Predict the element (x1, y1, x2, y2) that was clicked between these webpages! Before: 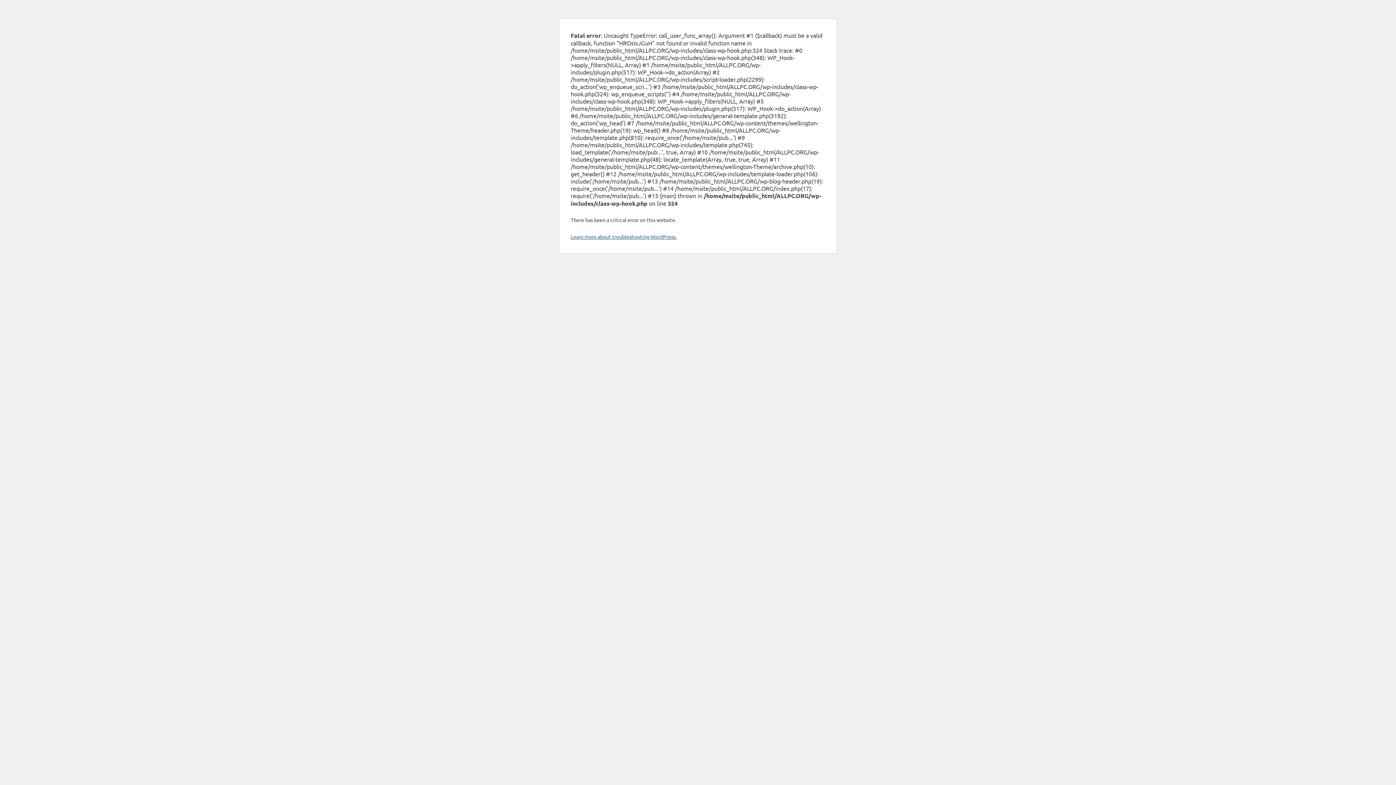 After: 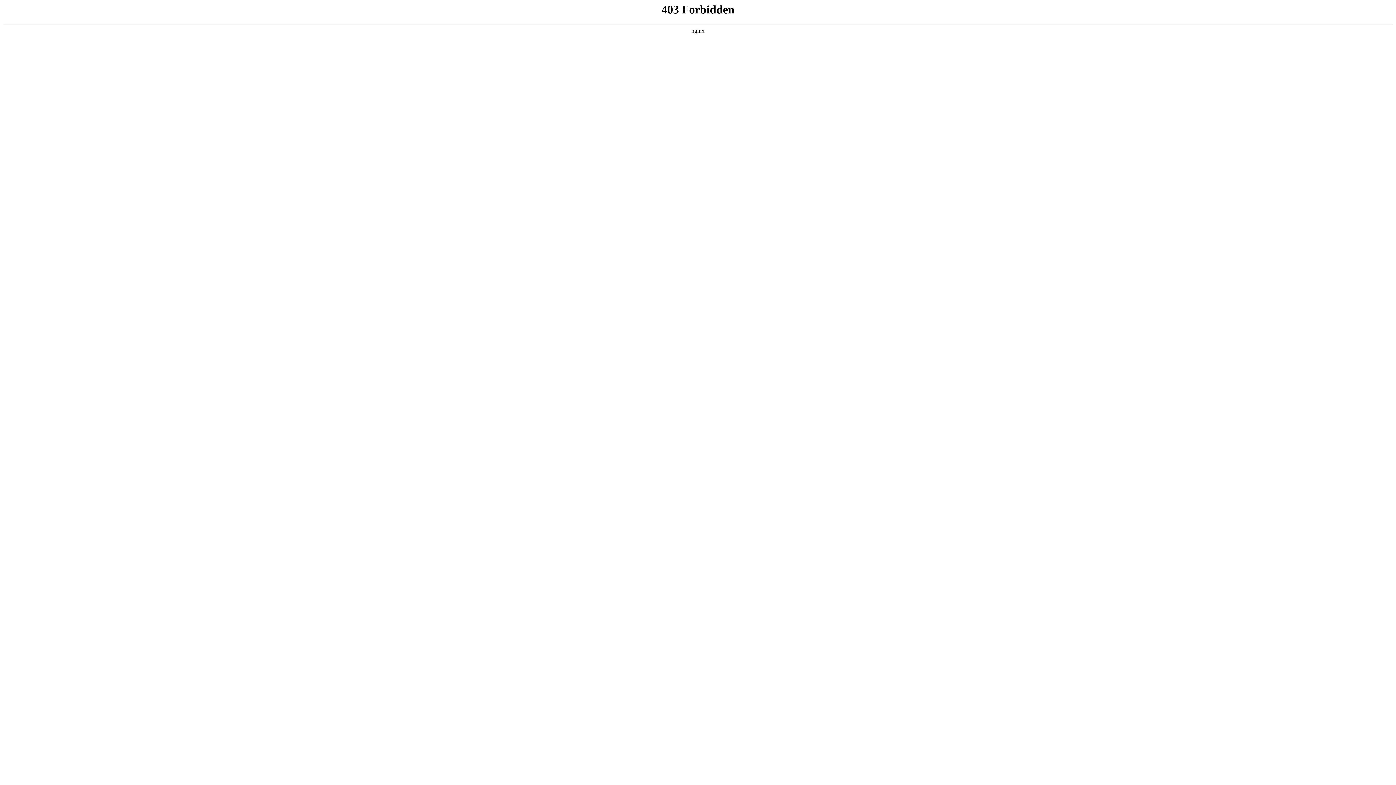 Action: bbox: (570, 233, 676, 240) label: Learn more about troubleshooting WordPress.